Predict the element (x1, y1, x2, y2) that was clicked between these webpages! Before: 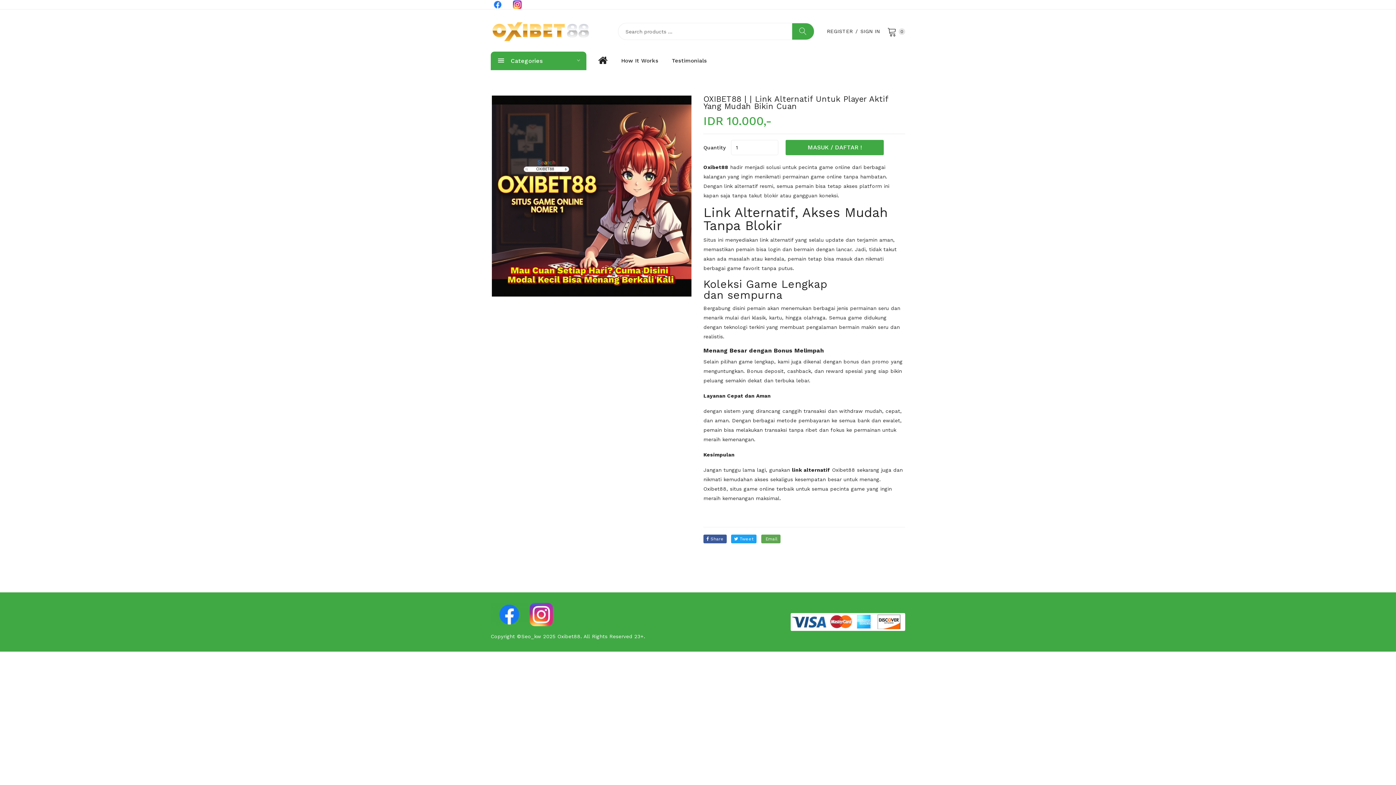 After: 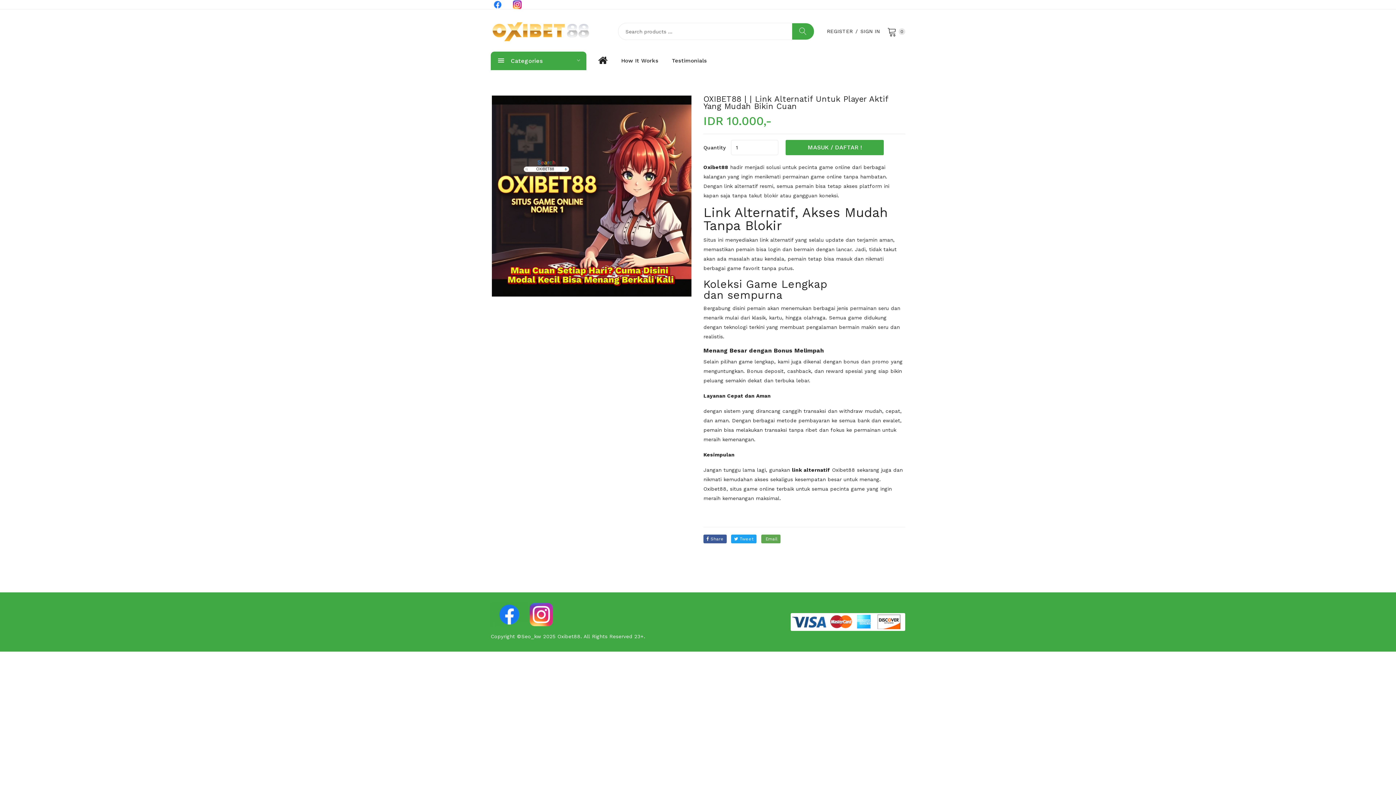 Action: bbox: (490, 611, 528, 617)